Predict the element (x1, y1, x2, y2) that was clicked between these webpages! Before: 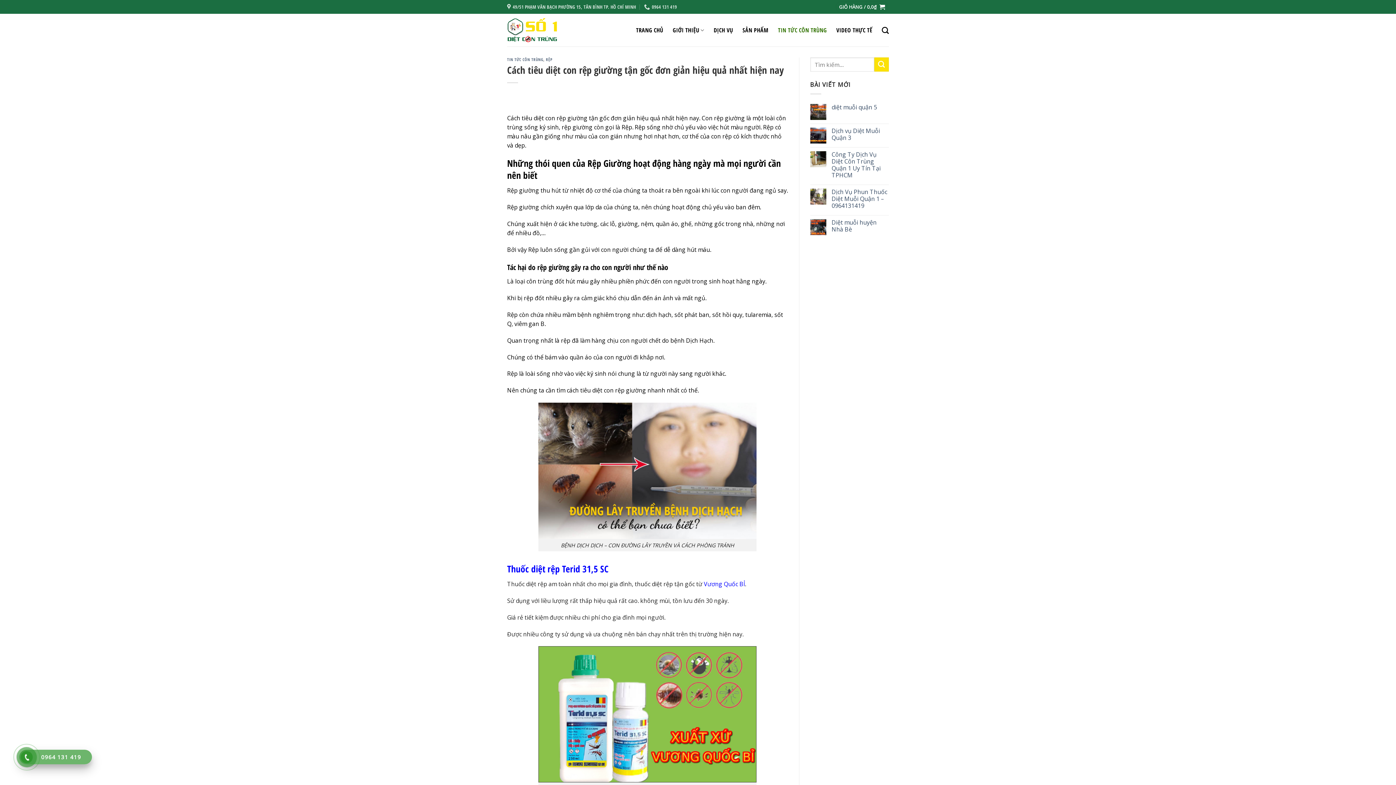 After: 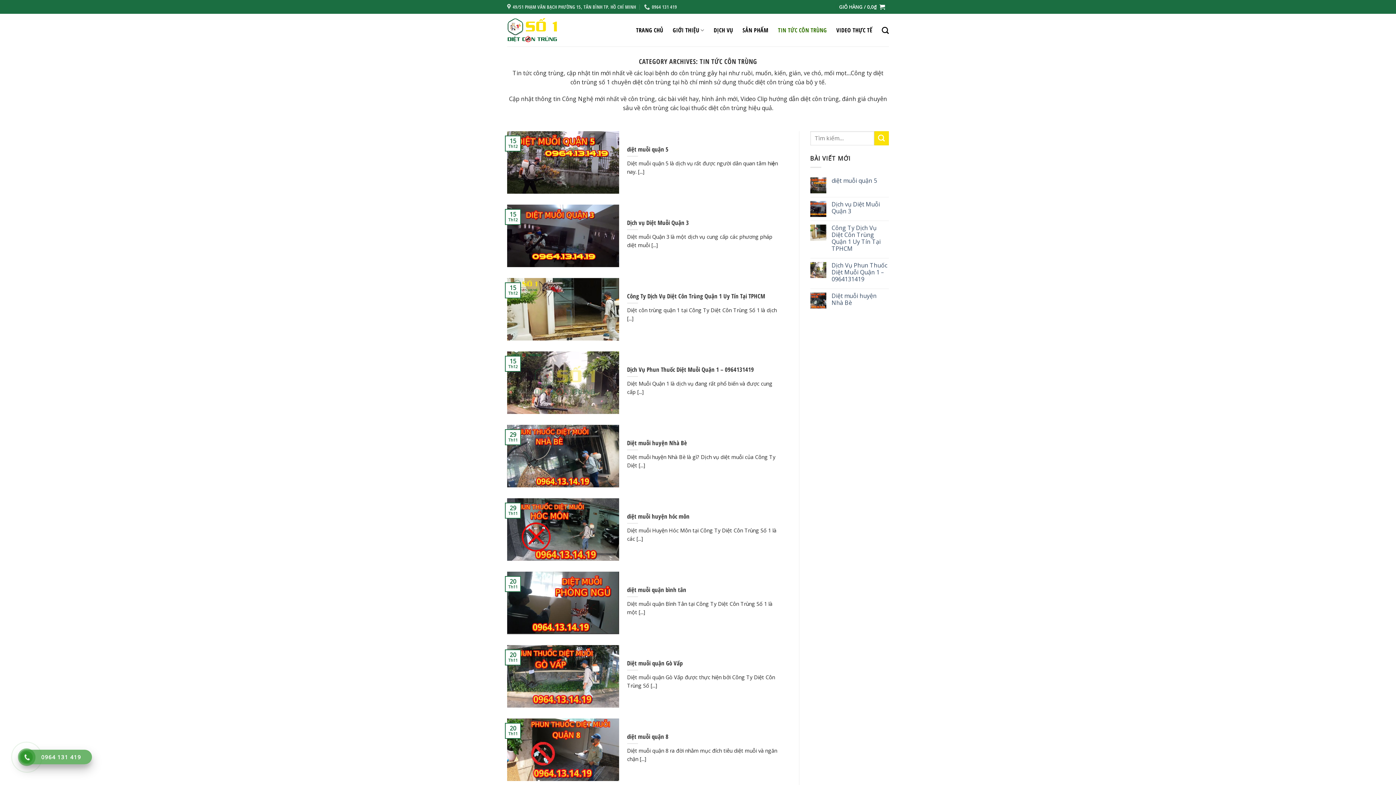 Action: bbox: (507, 56, 543, 62) label: TIN TỨC CÔN TRÙNG